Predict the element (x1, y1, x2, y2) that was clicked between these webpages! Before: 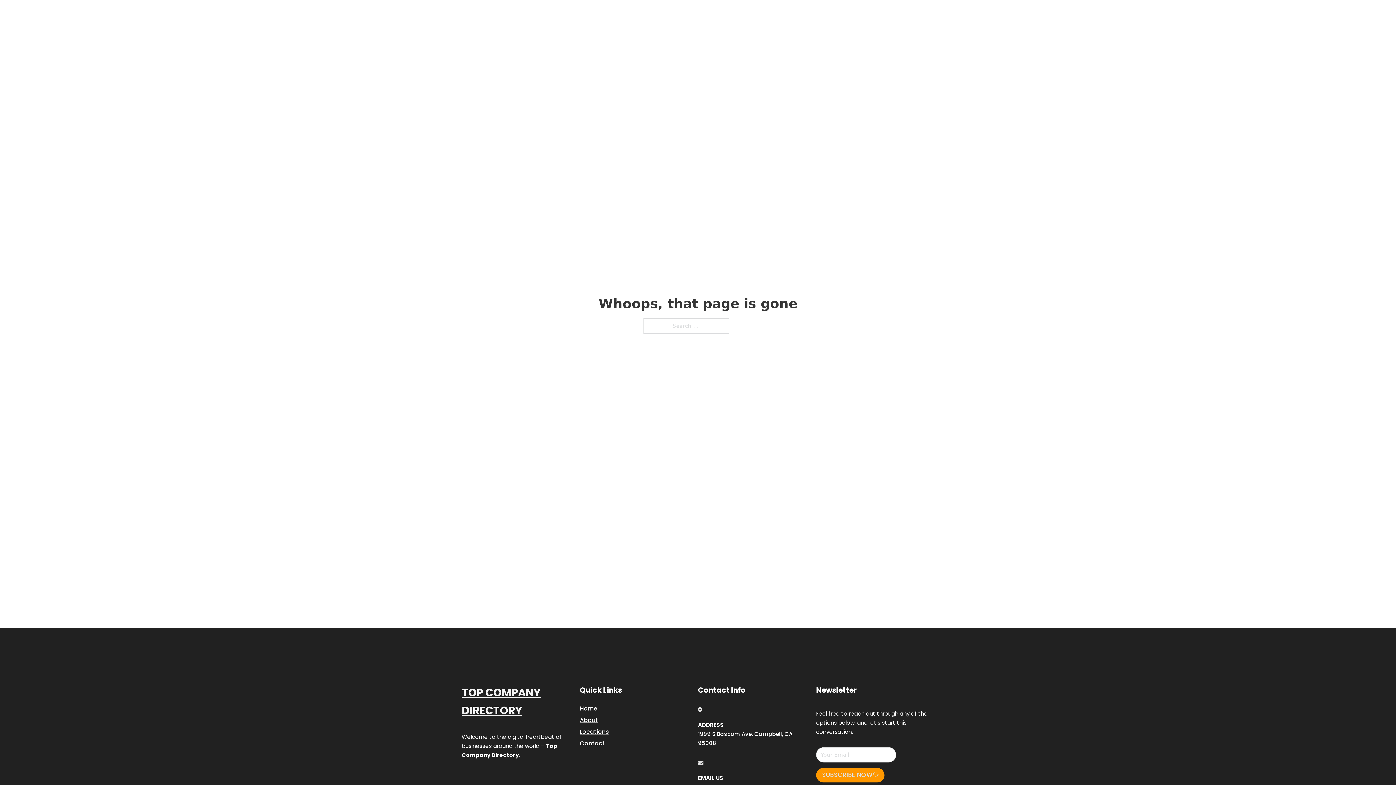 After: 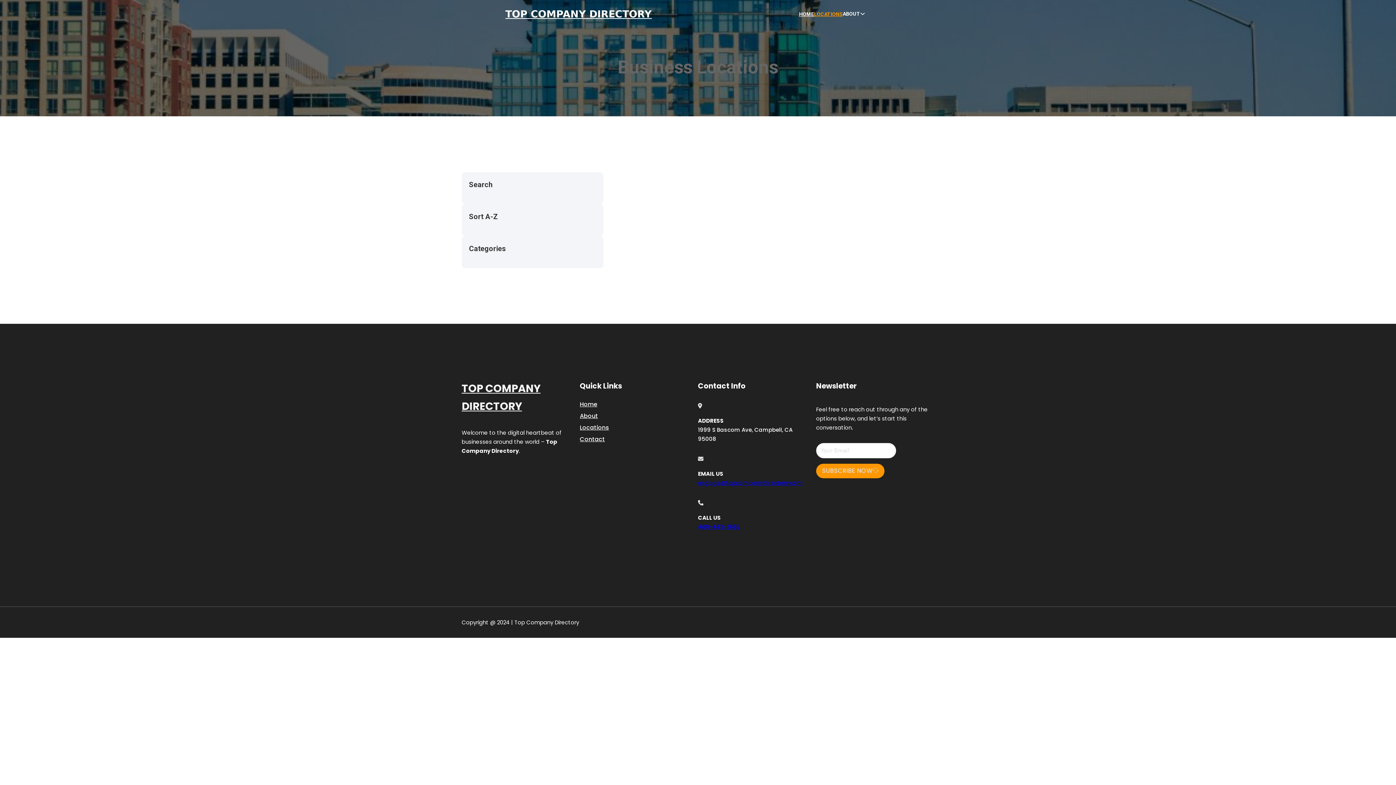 Action: bbox: (580, 727, 609, 736) label: Locations